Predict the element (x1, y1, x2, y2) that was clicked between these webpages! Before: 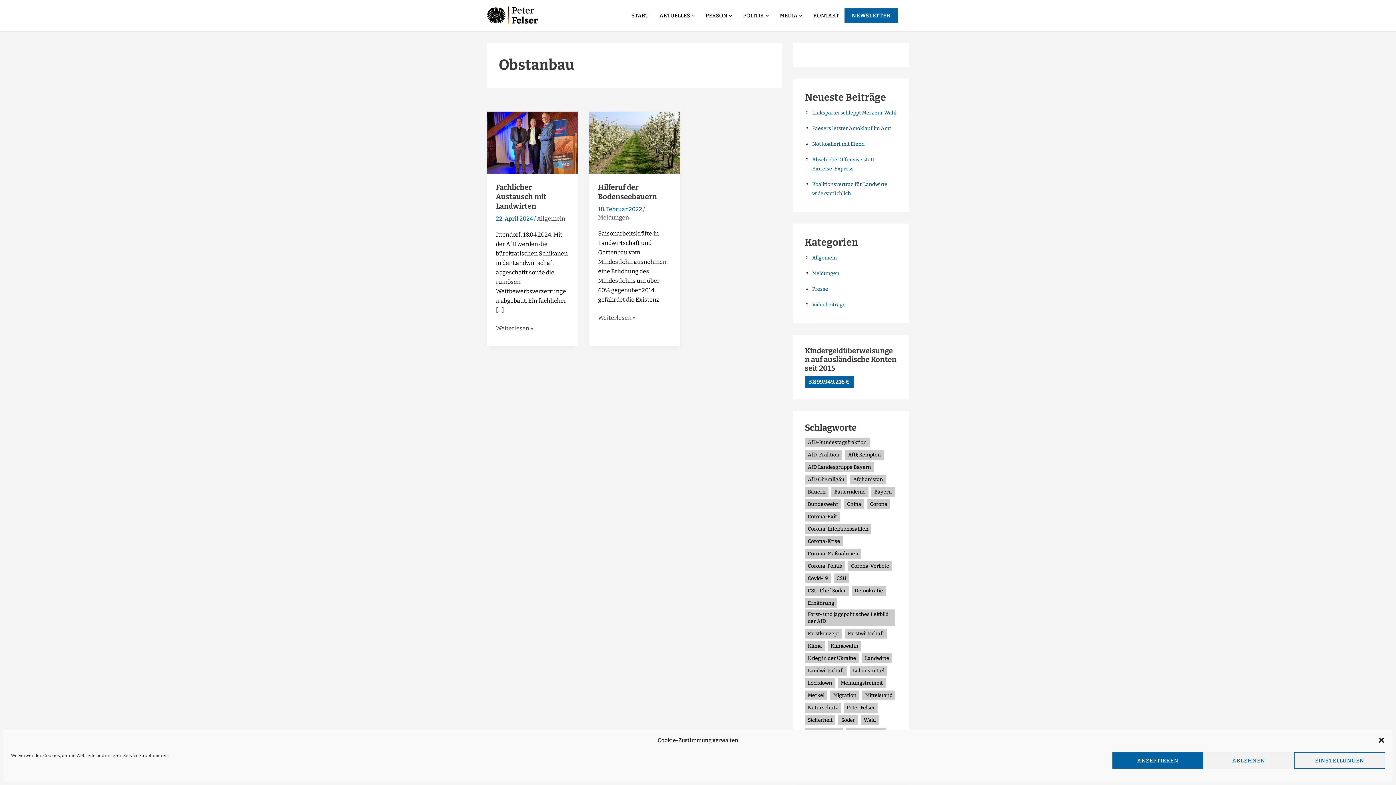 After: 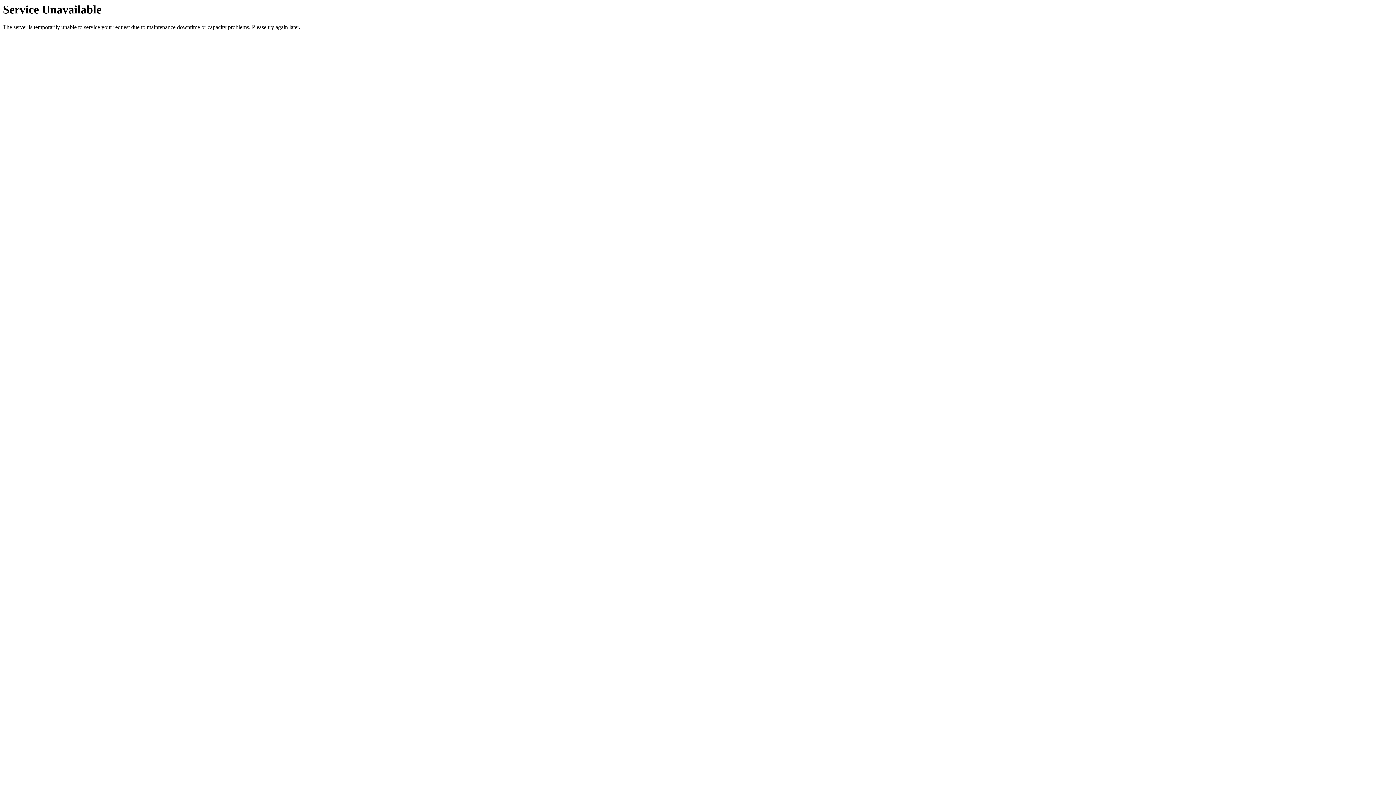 Action: label: Bauern (14 Einträge) bbox: (805, 487, 828, 497)